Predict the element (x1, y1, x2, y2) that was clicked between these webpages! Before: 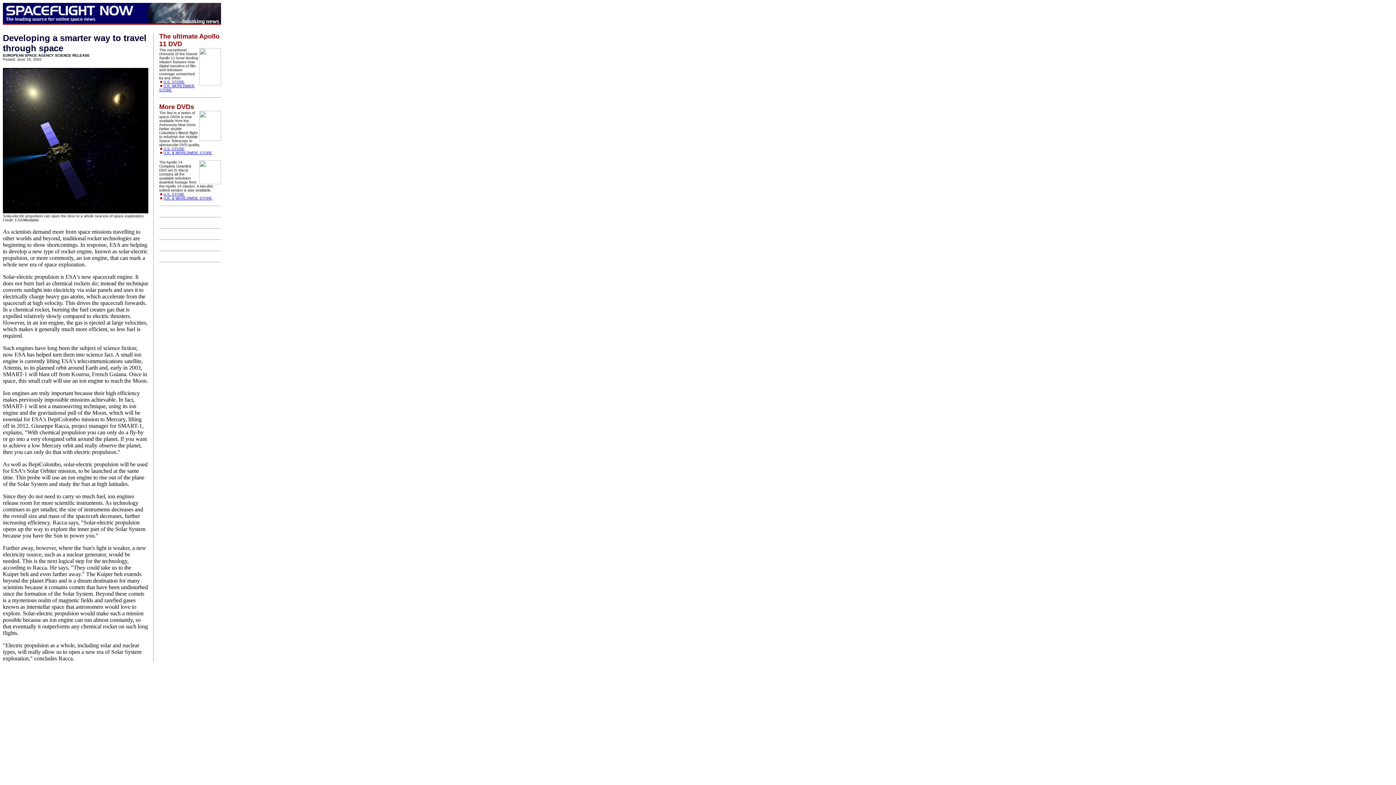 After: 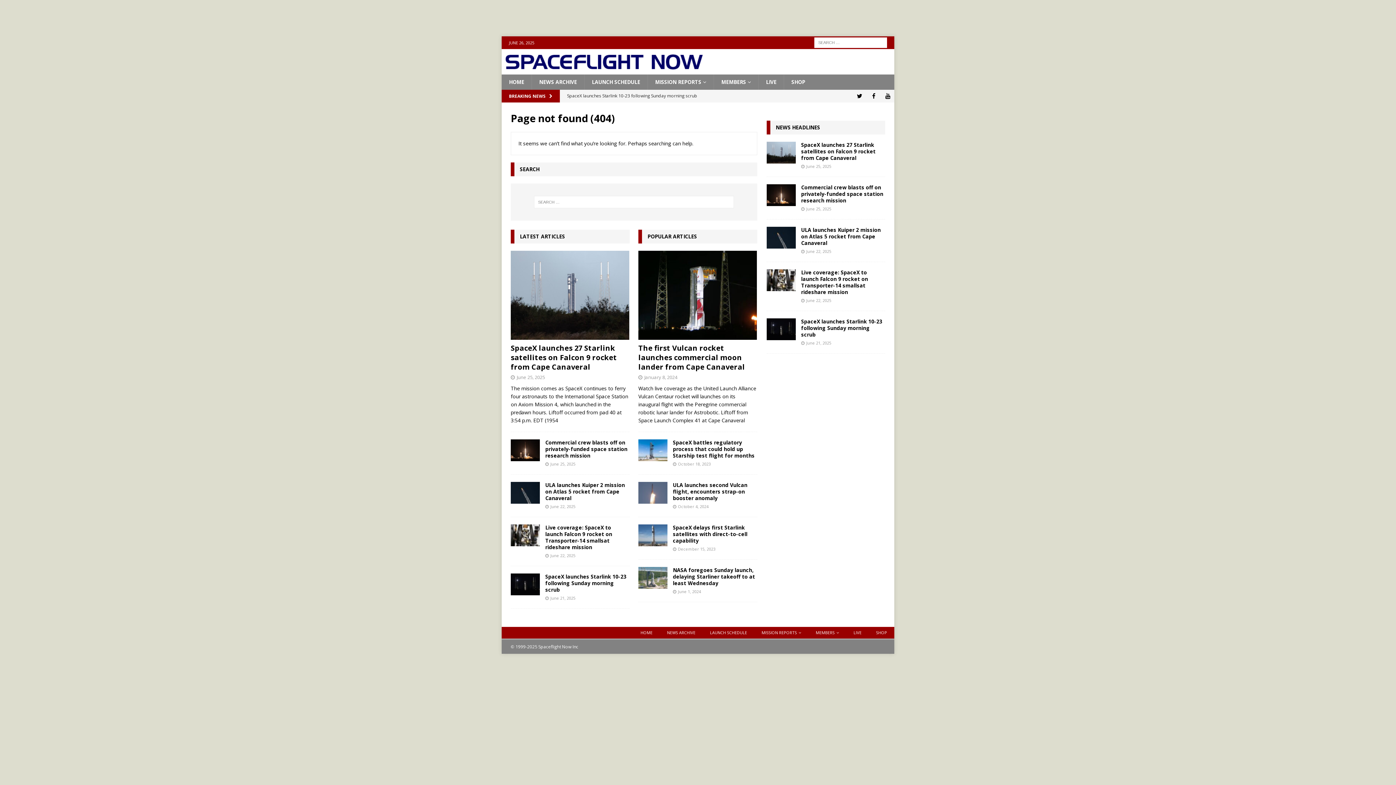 Action: label: U.S. STORE bbox: (163, 146, 184, 150)